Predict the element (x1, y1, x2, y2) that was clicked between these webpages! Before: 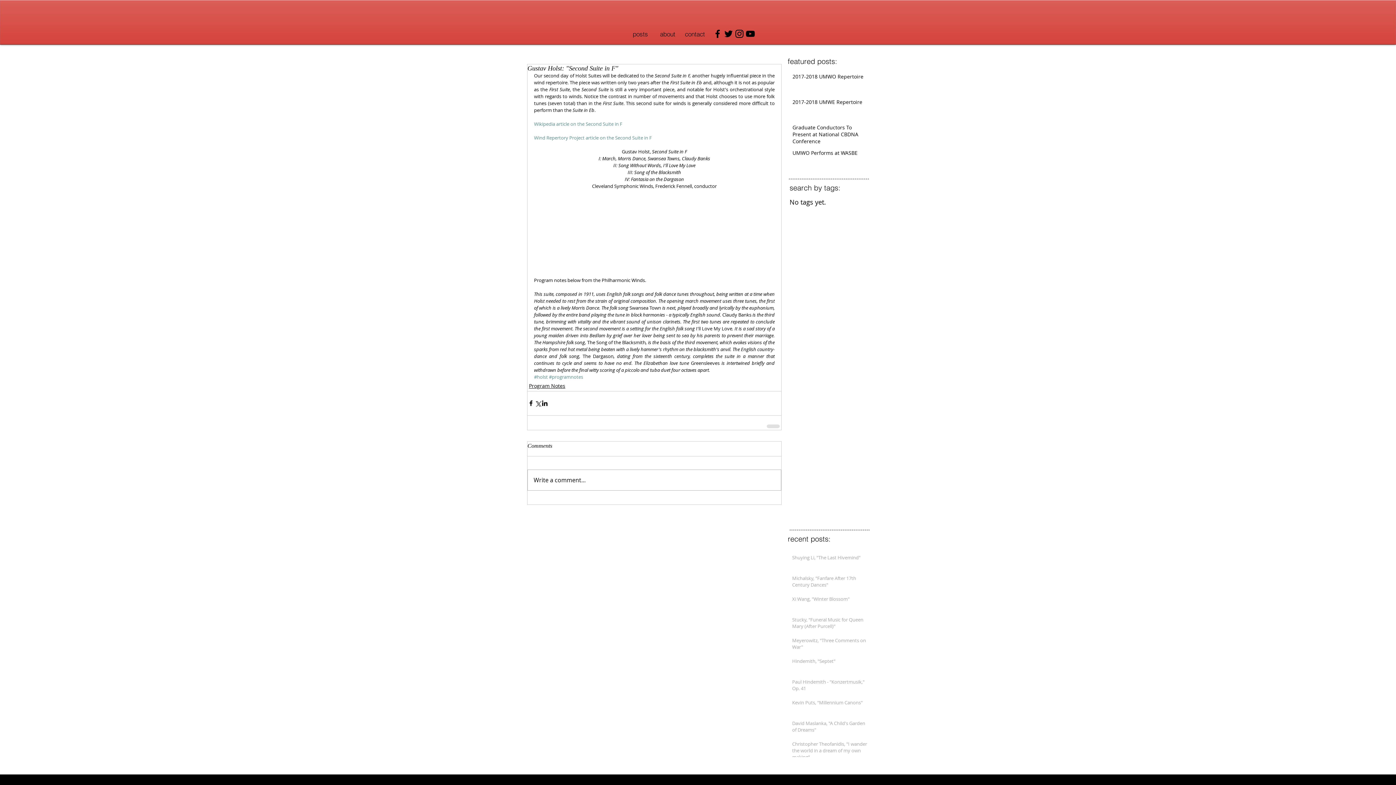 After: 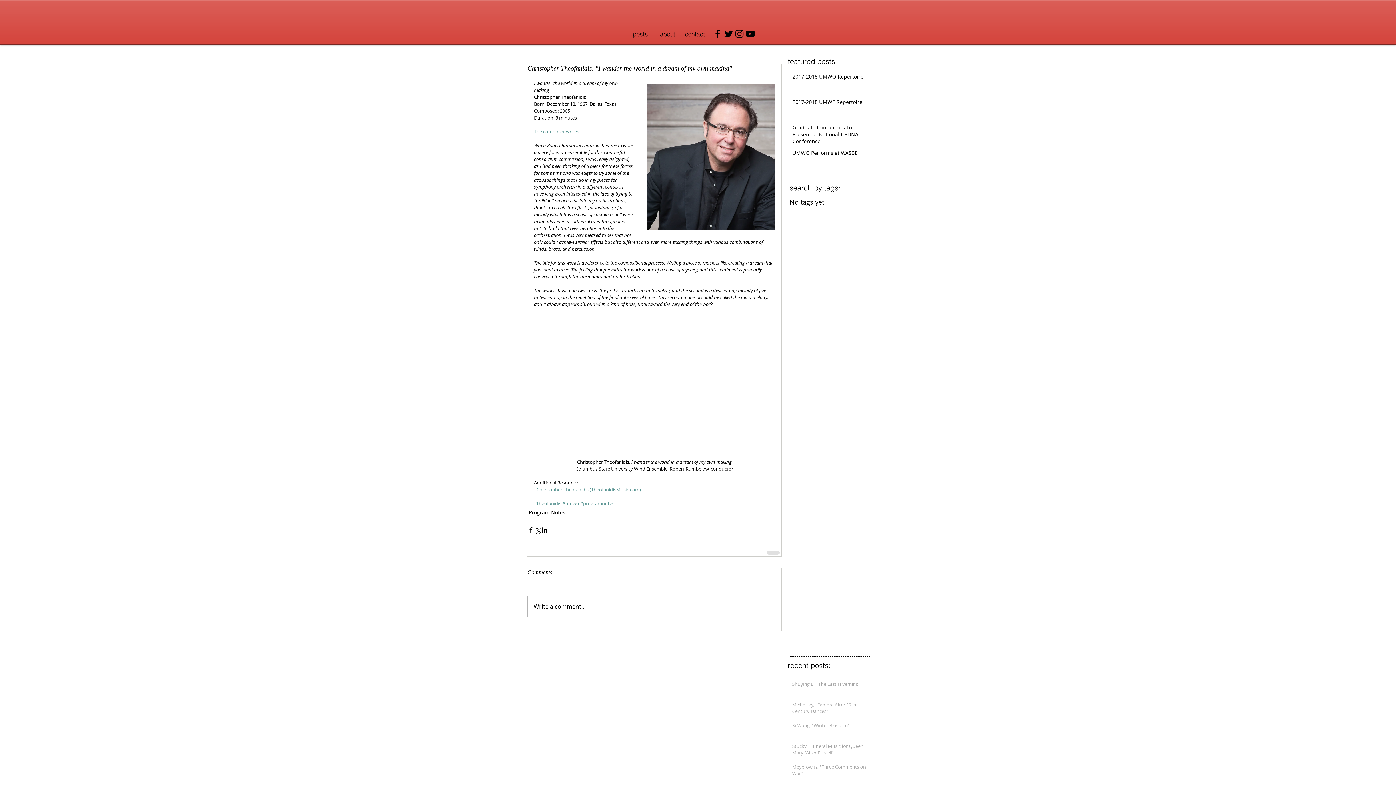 Action: bbox: (792, 741, 867, 763) label: Christopher Theofanidis, "I wander the world in a dream of my own making"